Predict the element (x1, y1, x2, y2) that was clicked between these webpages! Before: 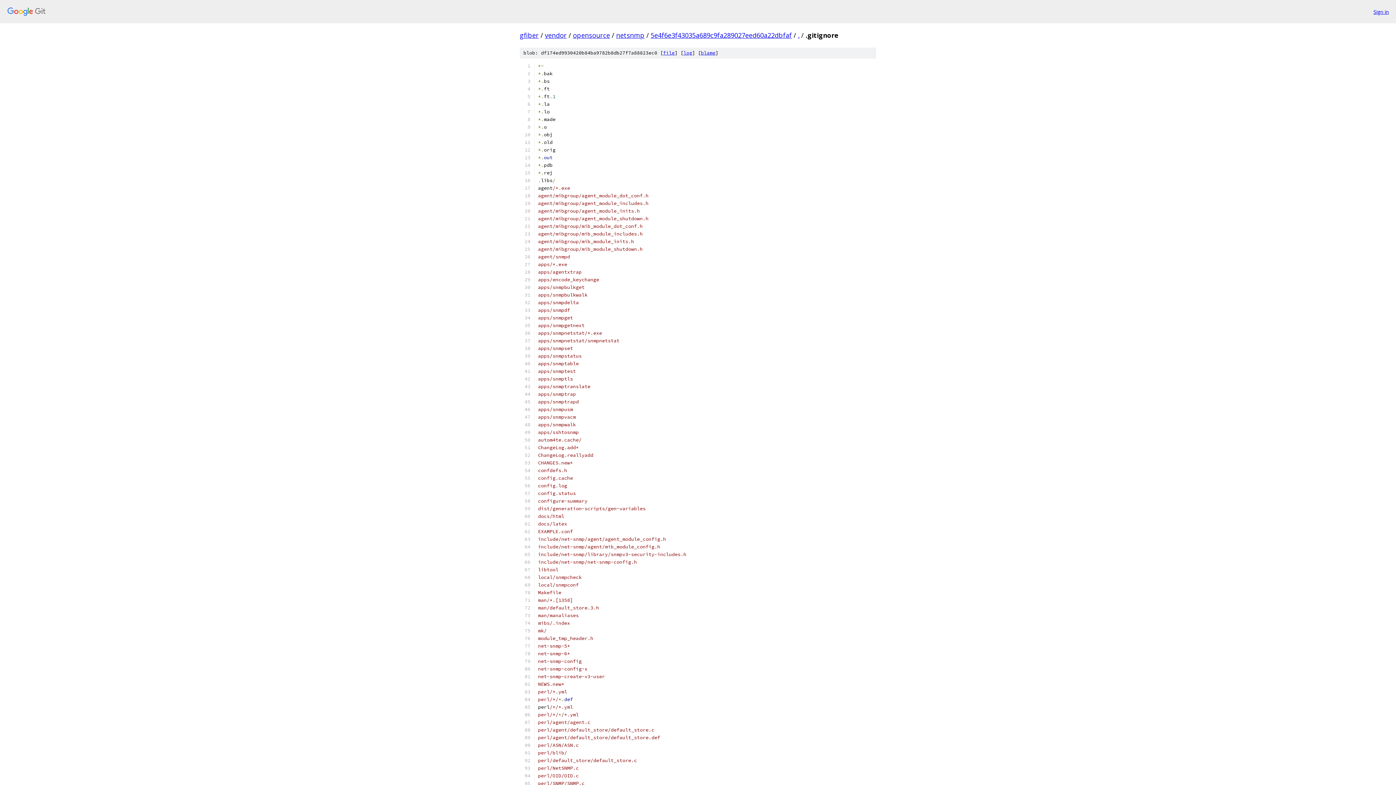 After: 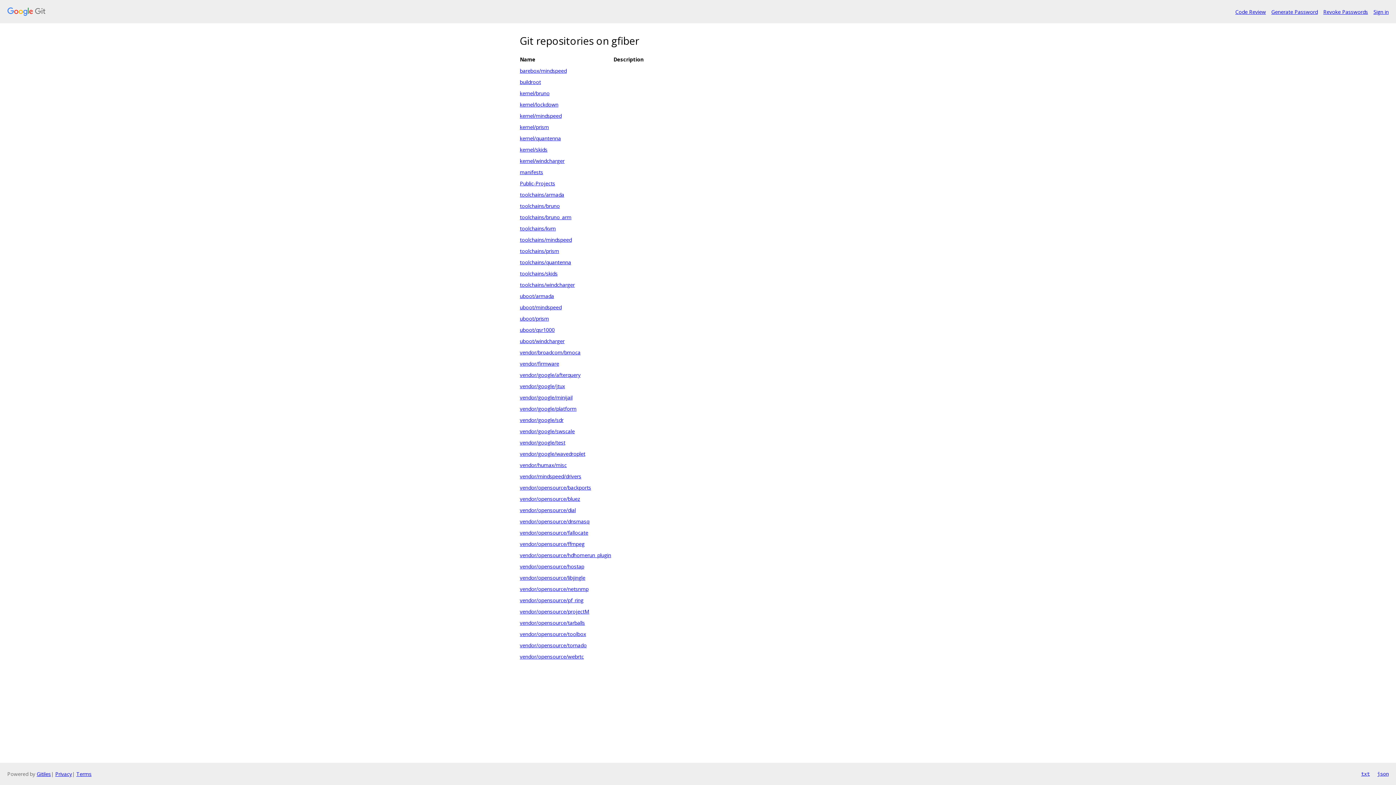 Action: bbox: (7, 7, 1368, 16)